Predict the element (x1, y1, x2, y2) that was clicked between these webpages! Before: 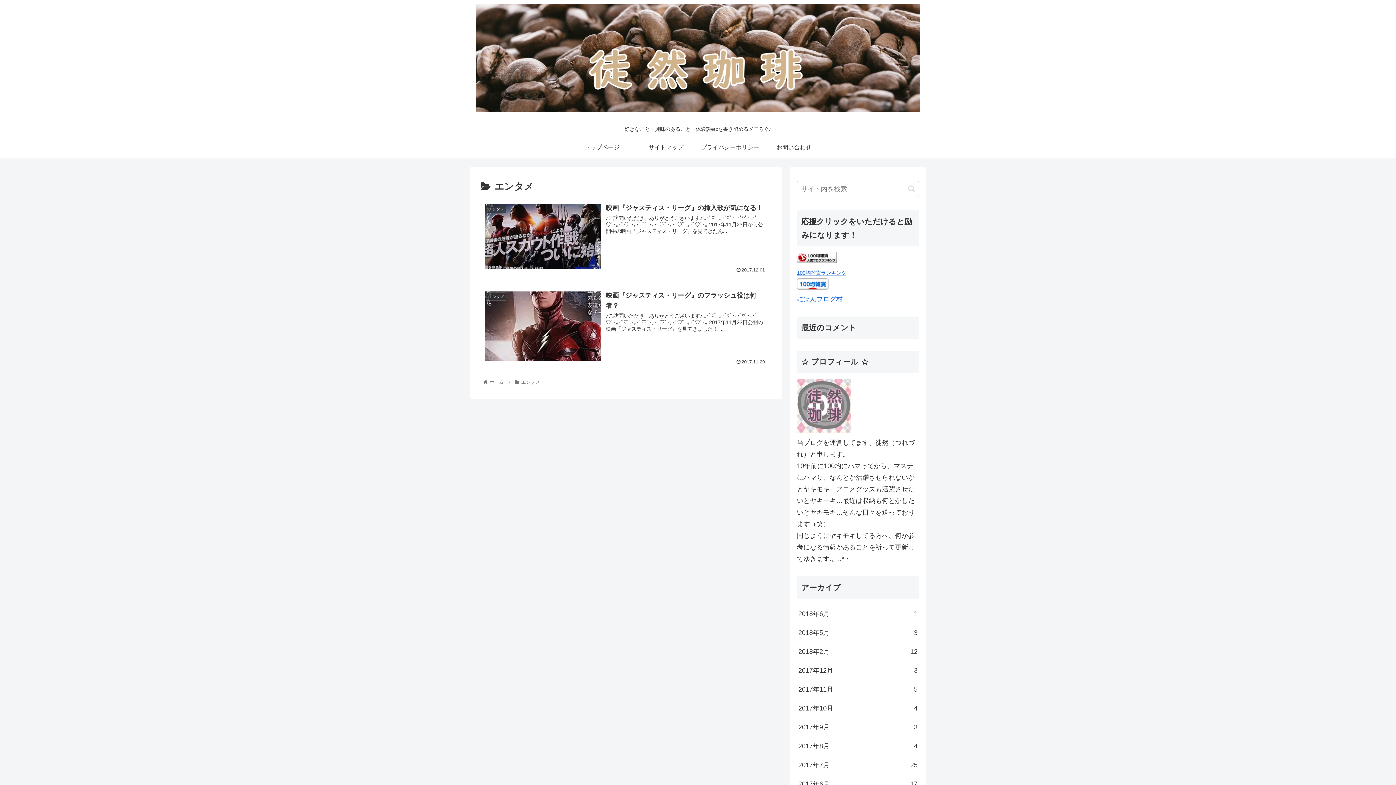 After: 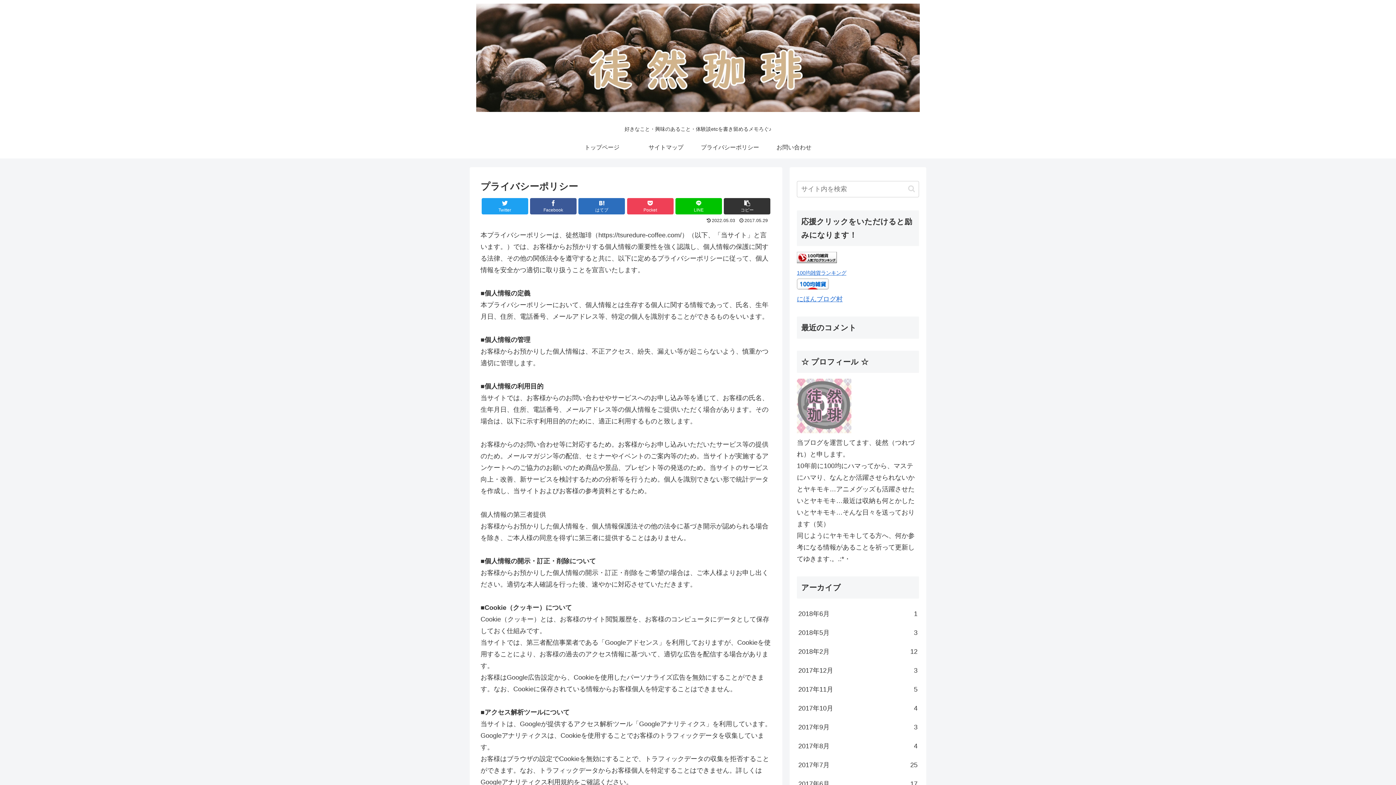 Action: label: プライバシーポリシー bbox: (698, 136, 762, 158)